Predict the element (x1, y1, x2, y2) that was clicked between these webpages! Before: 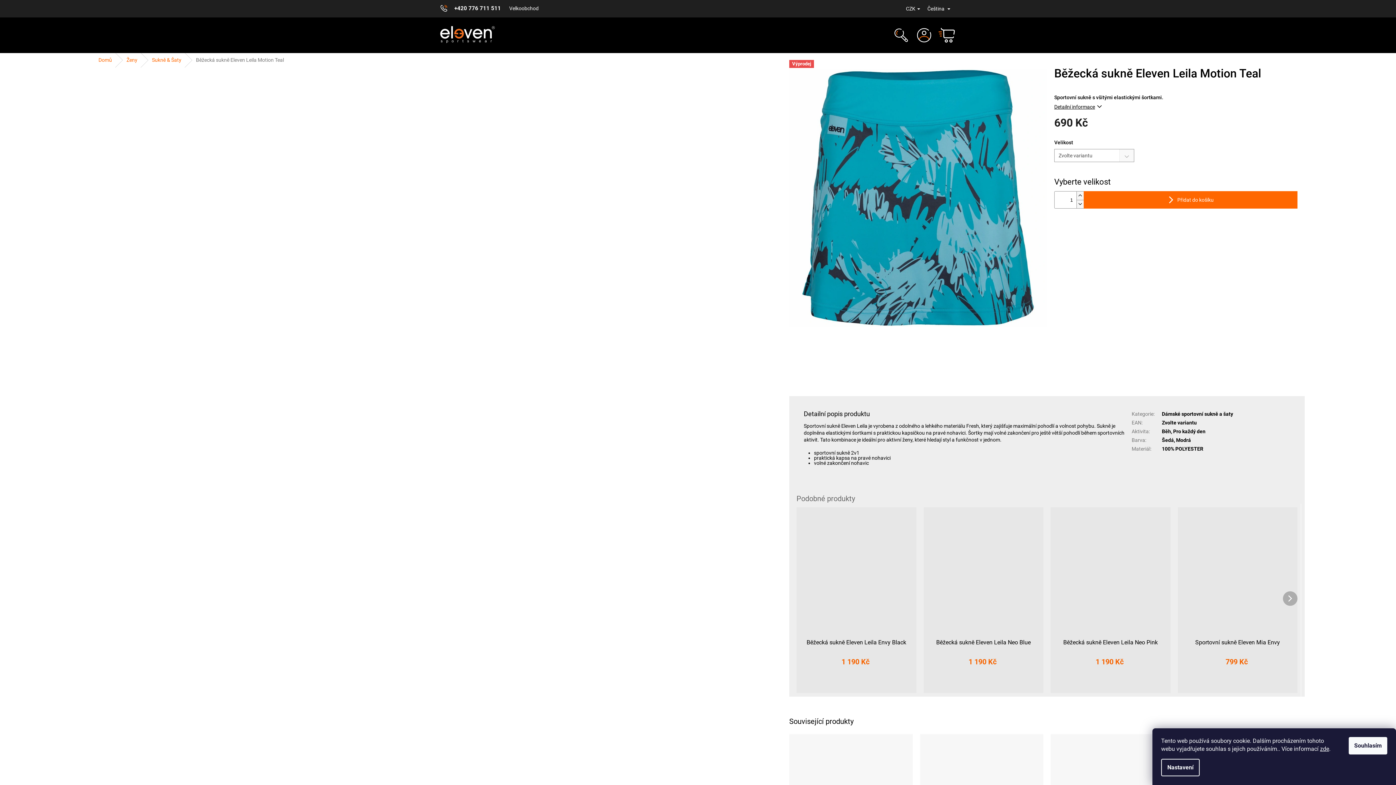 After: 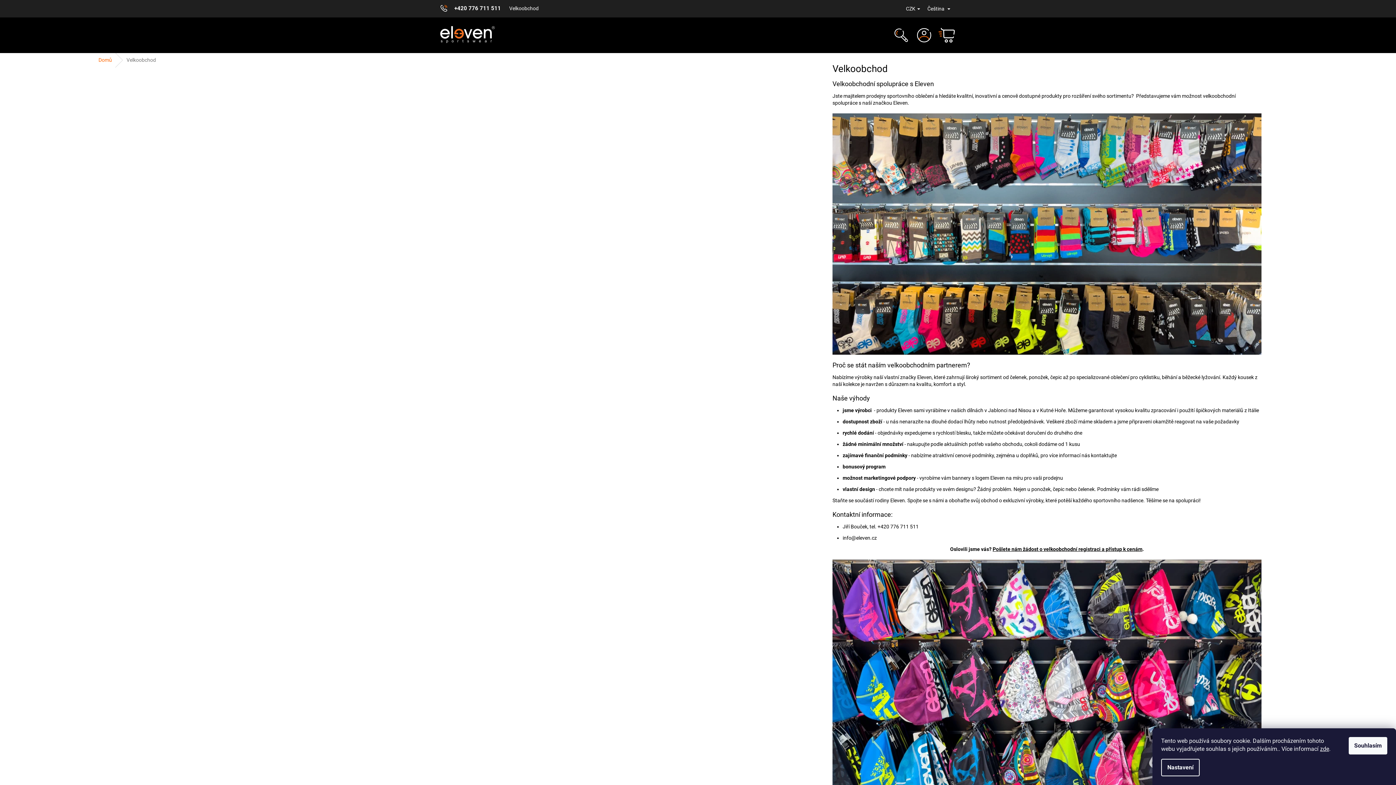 Action: bbox: (509, 4, 538, 11) label: Velkoobchod